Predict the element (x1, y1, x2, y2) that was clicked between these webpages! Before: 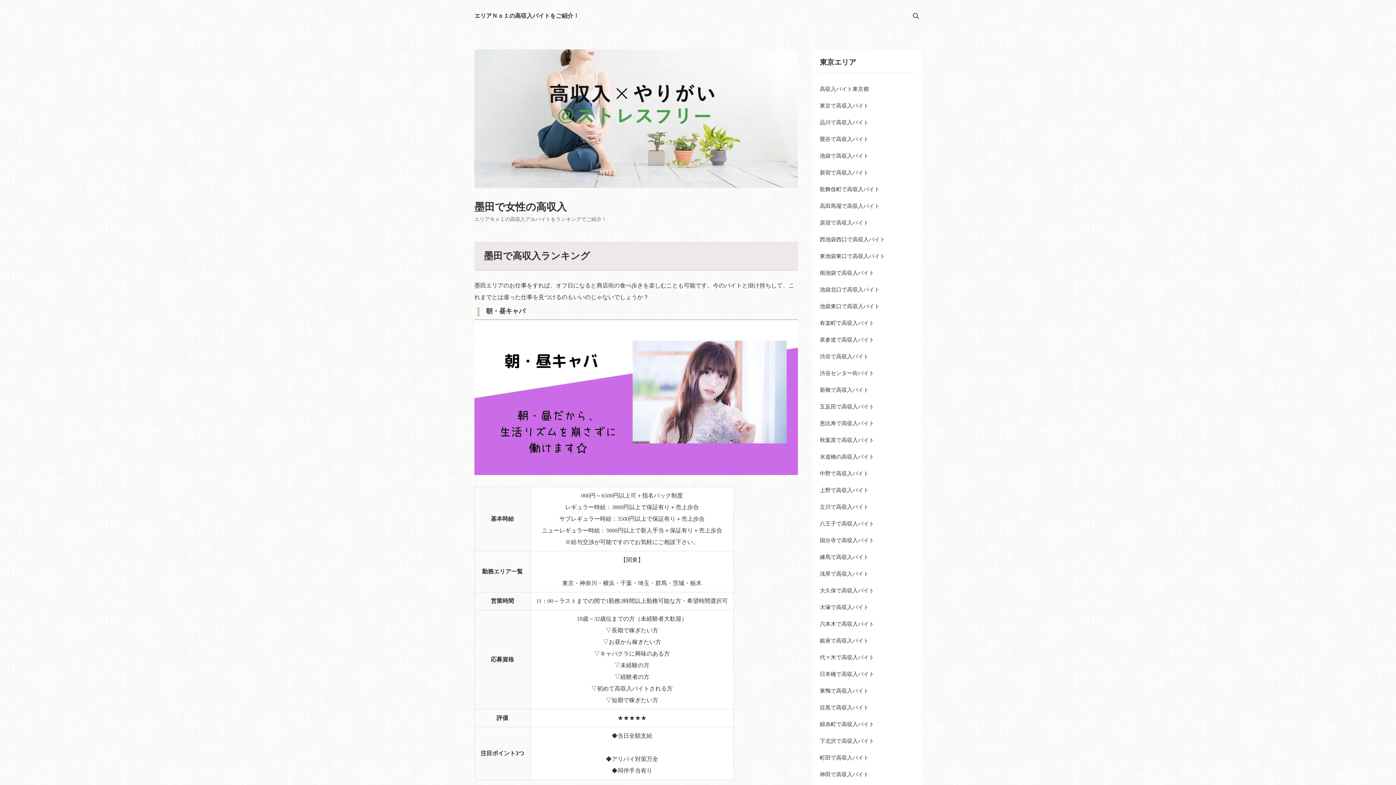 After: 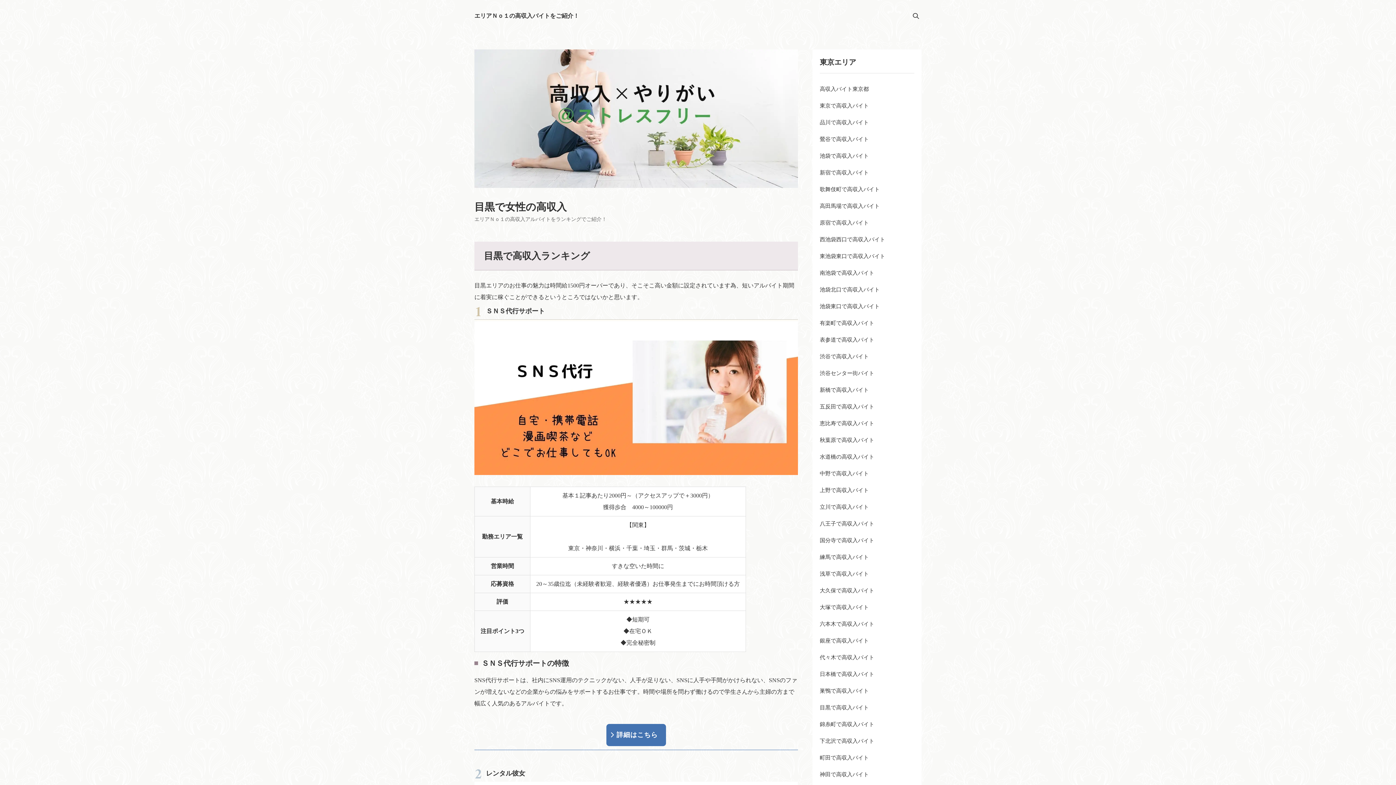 Action: bbox: (820, 699, 914, 716) label: 目黒で高収入バイト